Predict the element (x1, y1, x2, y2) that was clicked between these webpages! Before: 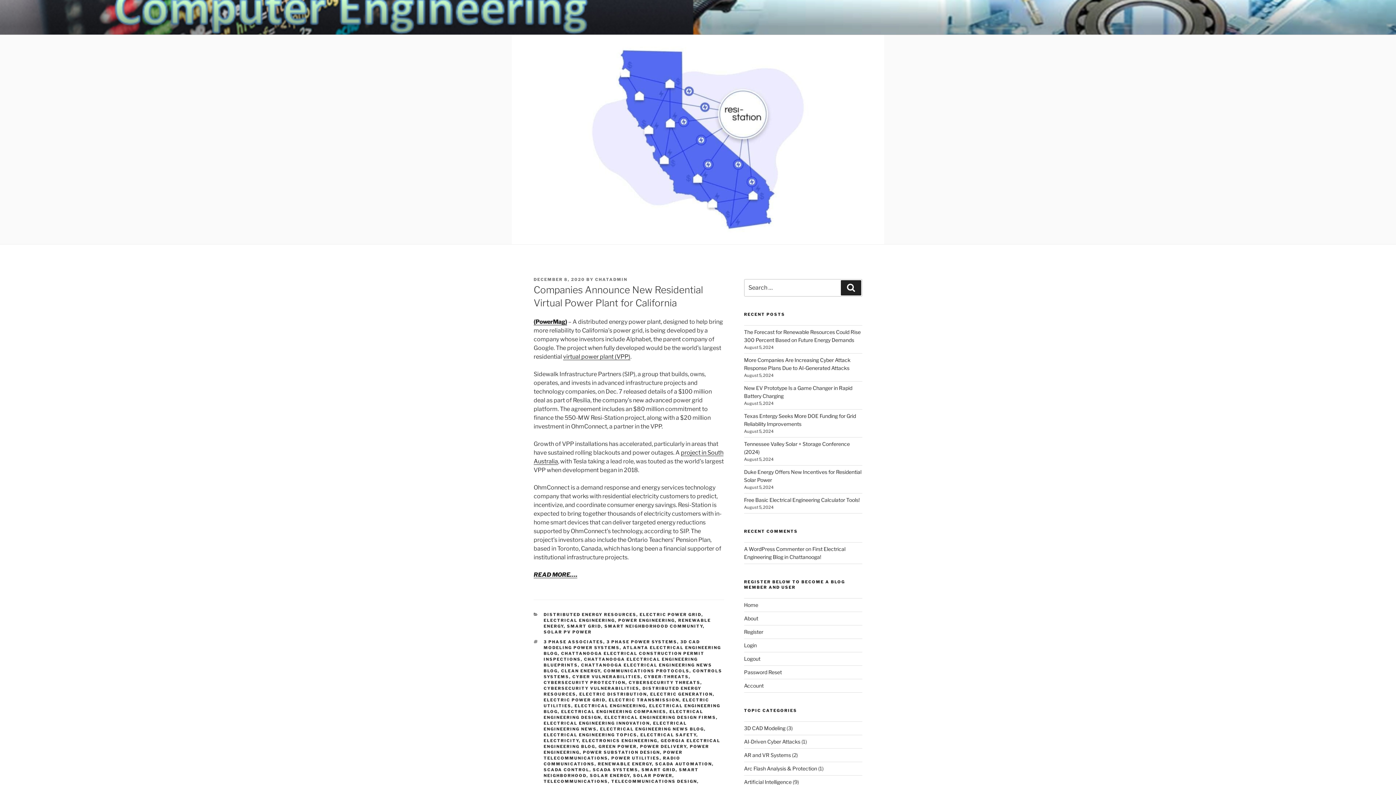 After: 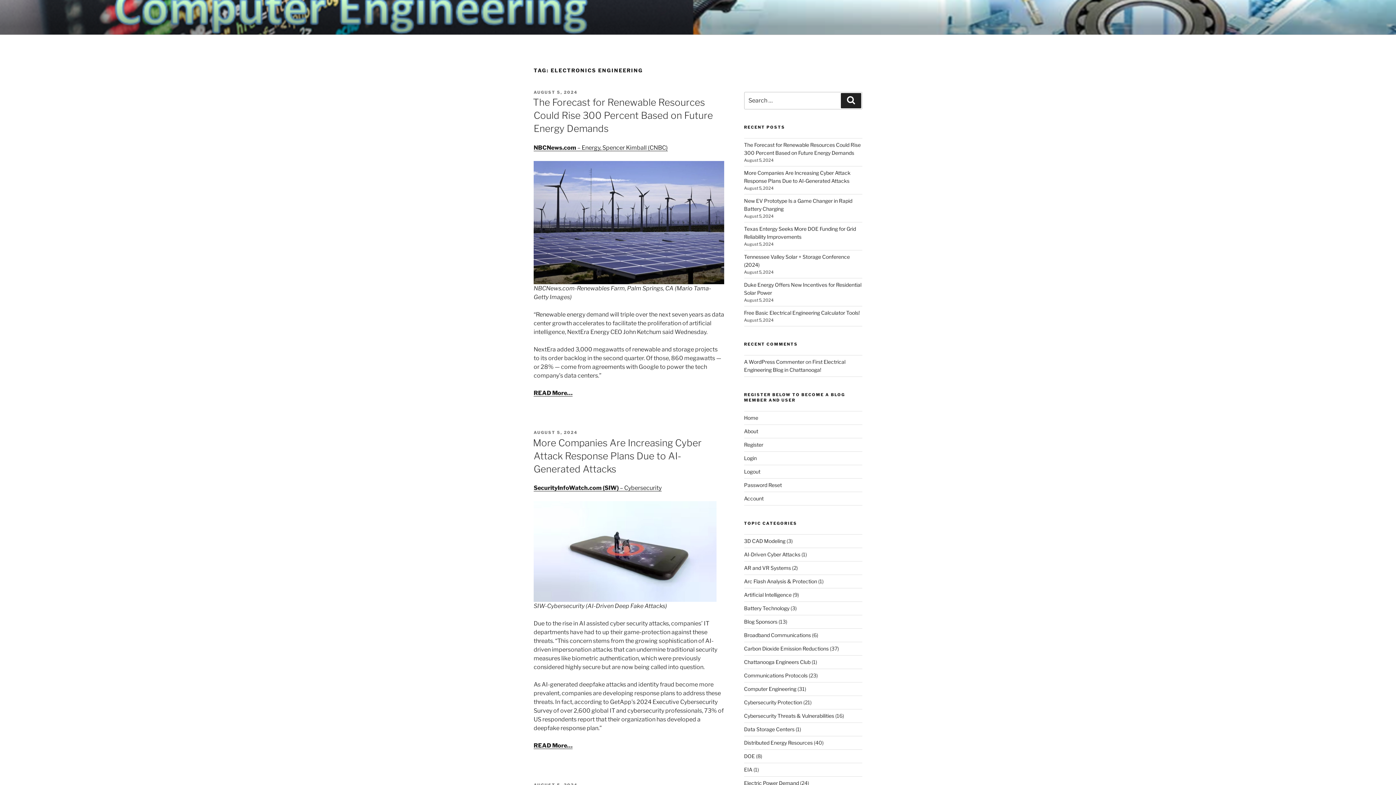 Action: label: ELECTRONICS ENGINEERING bbox: (582, 738, 657, 743)